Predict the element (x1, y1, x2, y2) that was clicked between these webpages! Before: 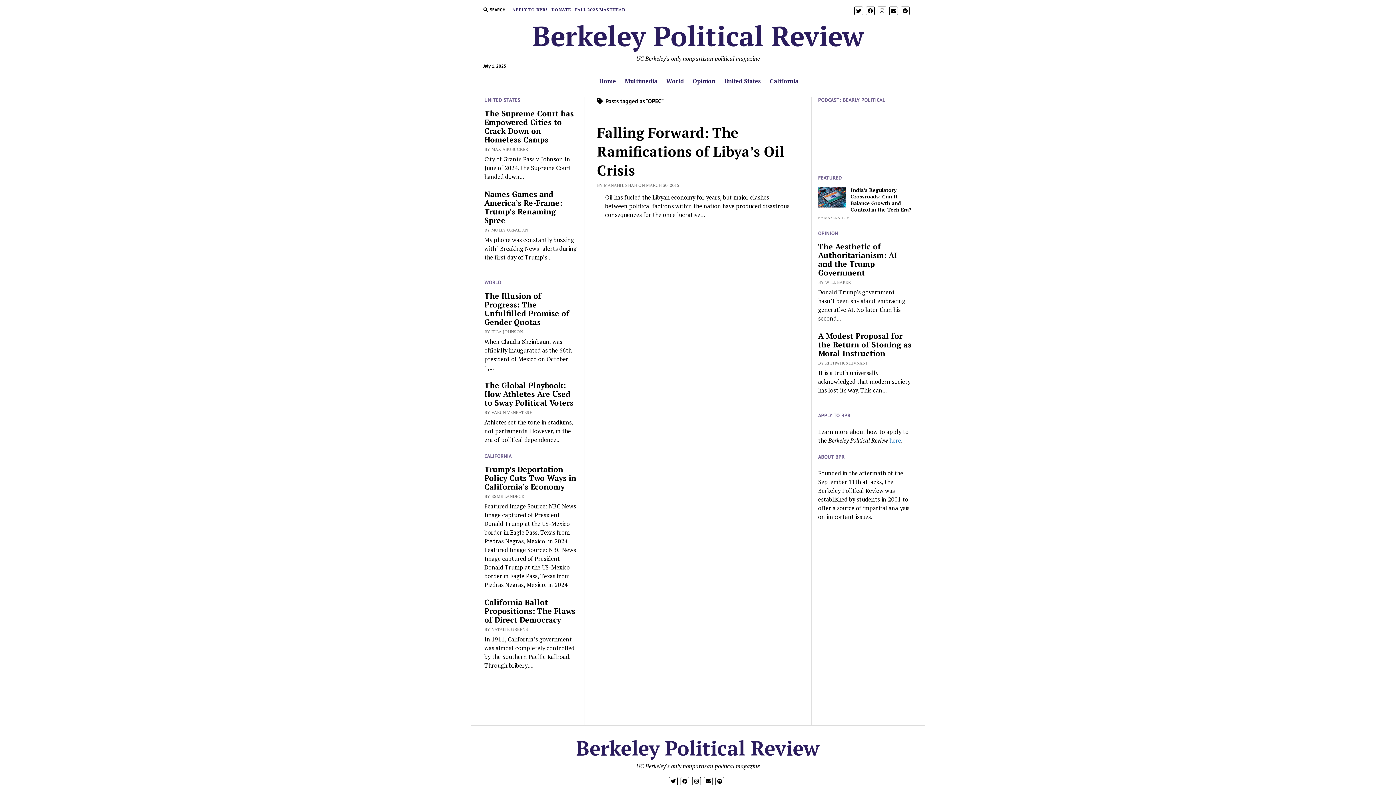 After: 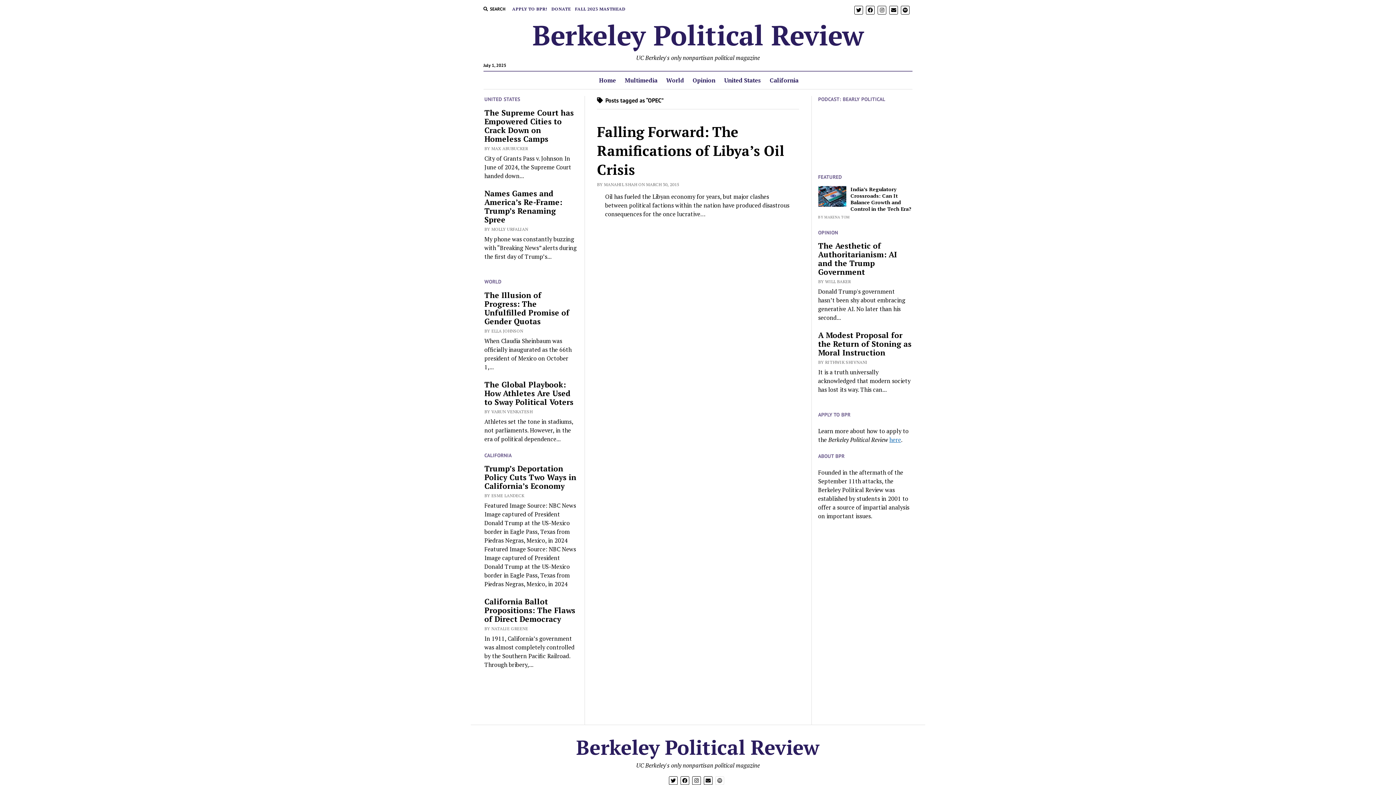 Action: bbox: (715, 777, 724, 786)